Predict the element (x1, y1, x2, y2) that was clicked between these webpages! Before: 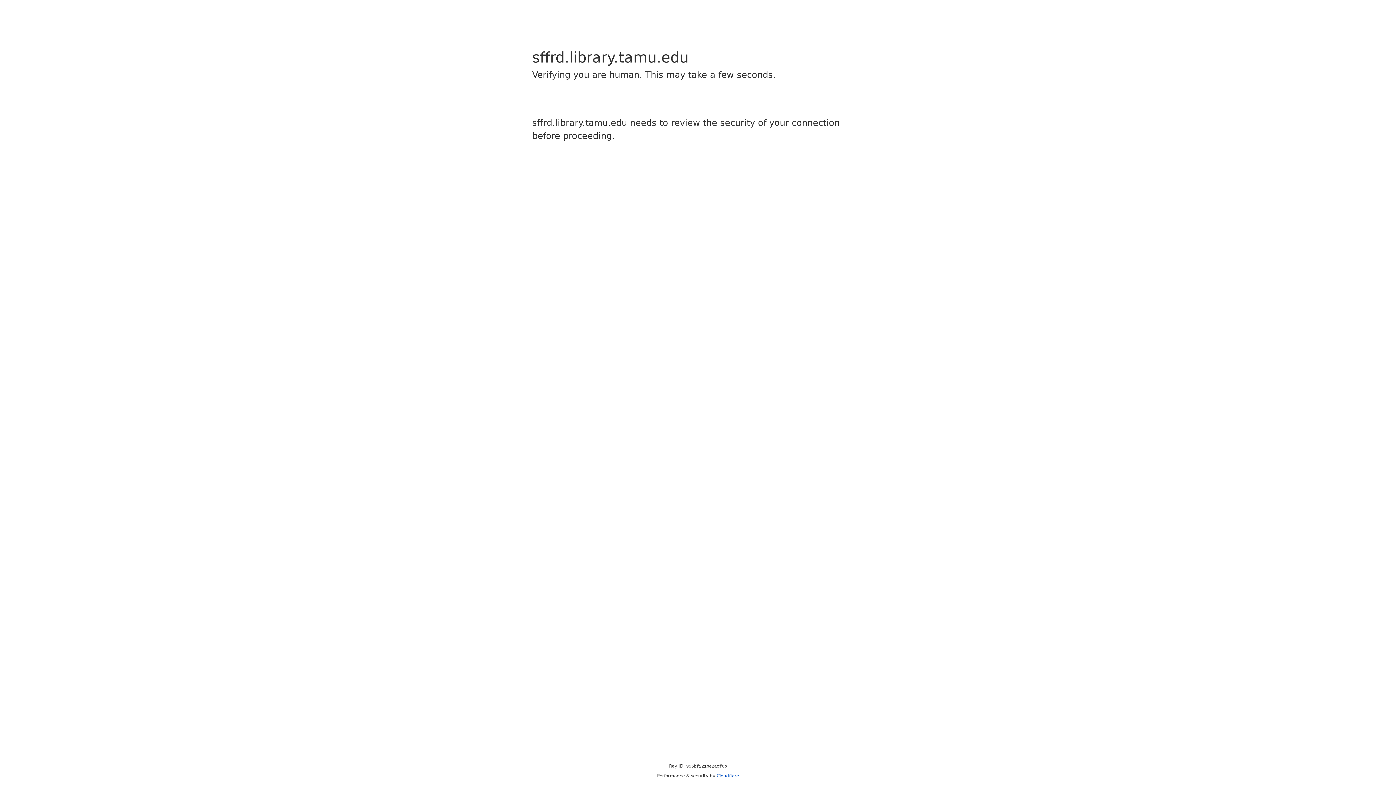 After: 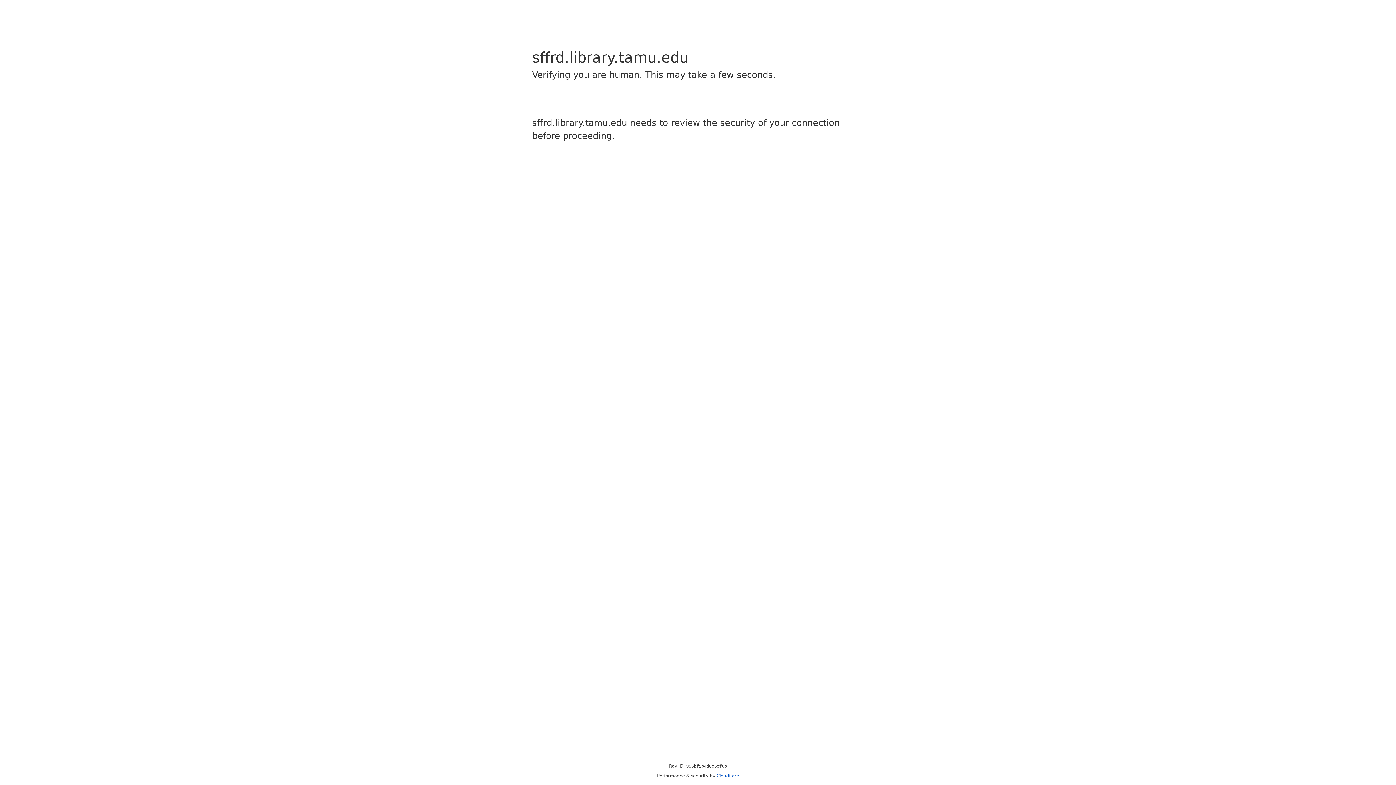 Action: label: Cloudflare bbox: (716, 773, 739, 778)